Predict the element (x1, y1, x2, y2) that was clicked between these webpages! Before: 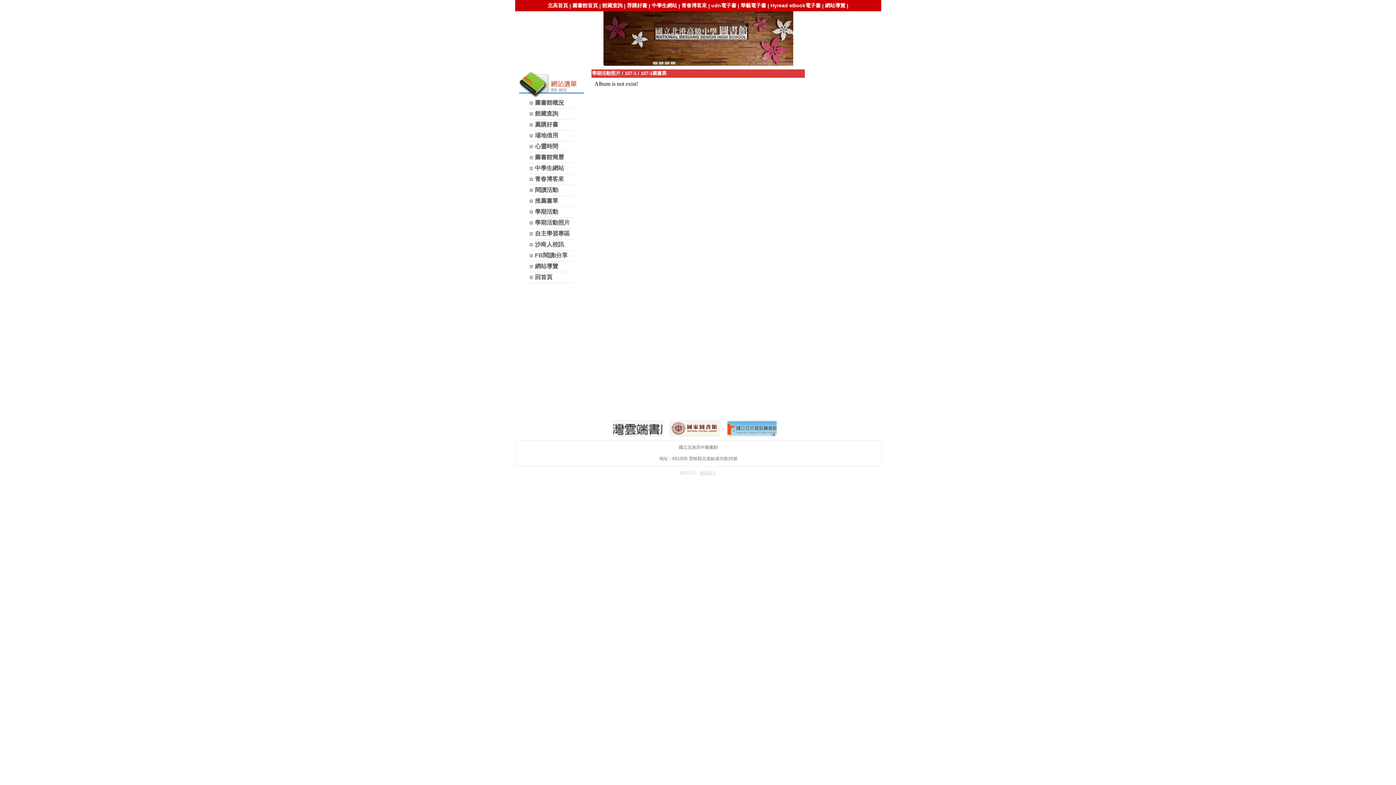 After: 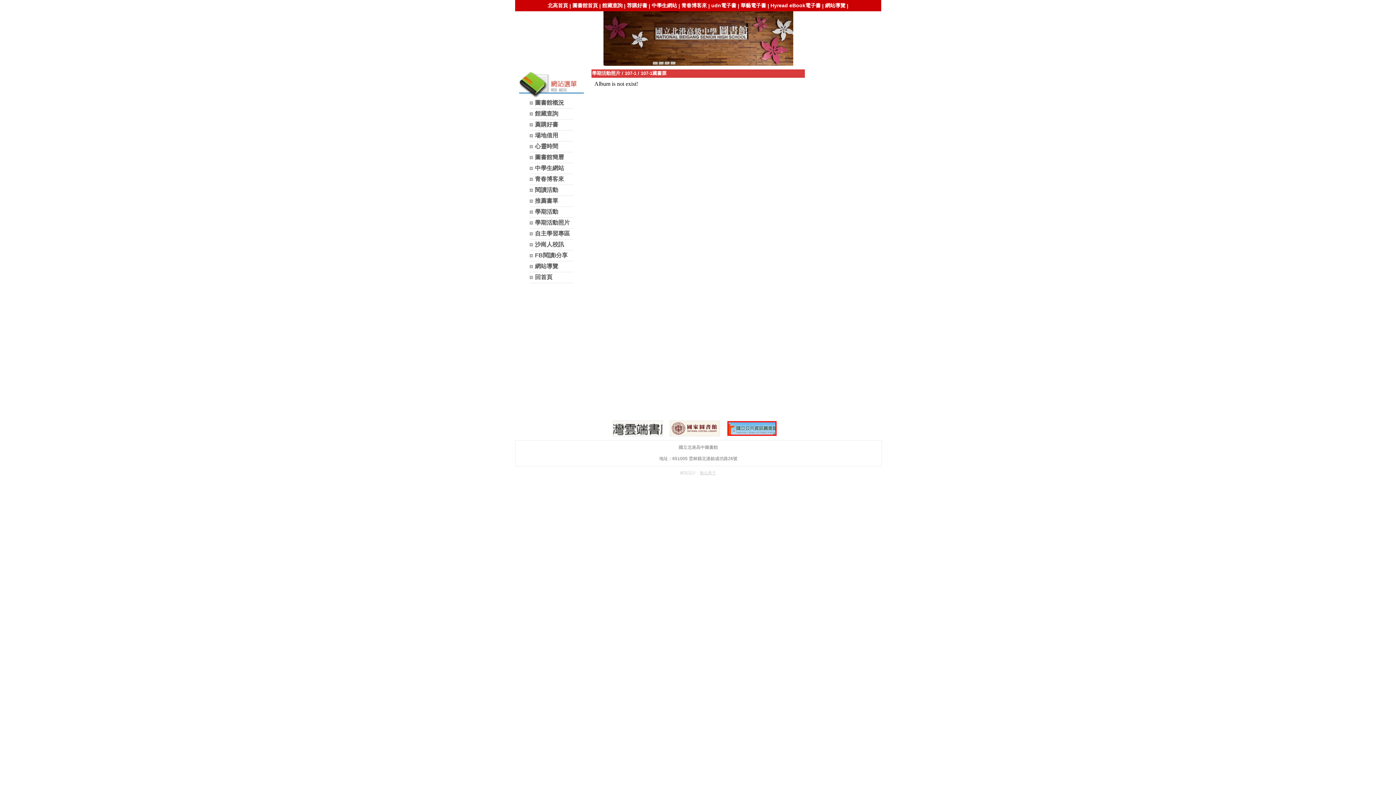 Action: bbox: (727, 421, 776, 436)